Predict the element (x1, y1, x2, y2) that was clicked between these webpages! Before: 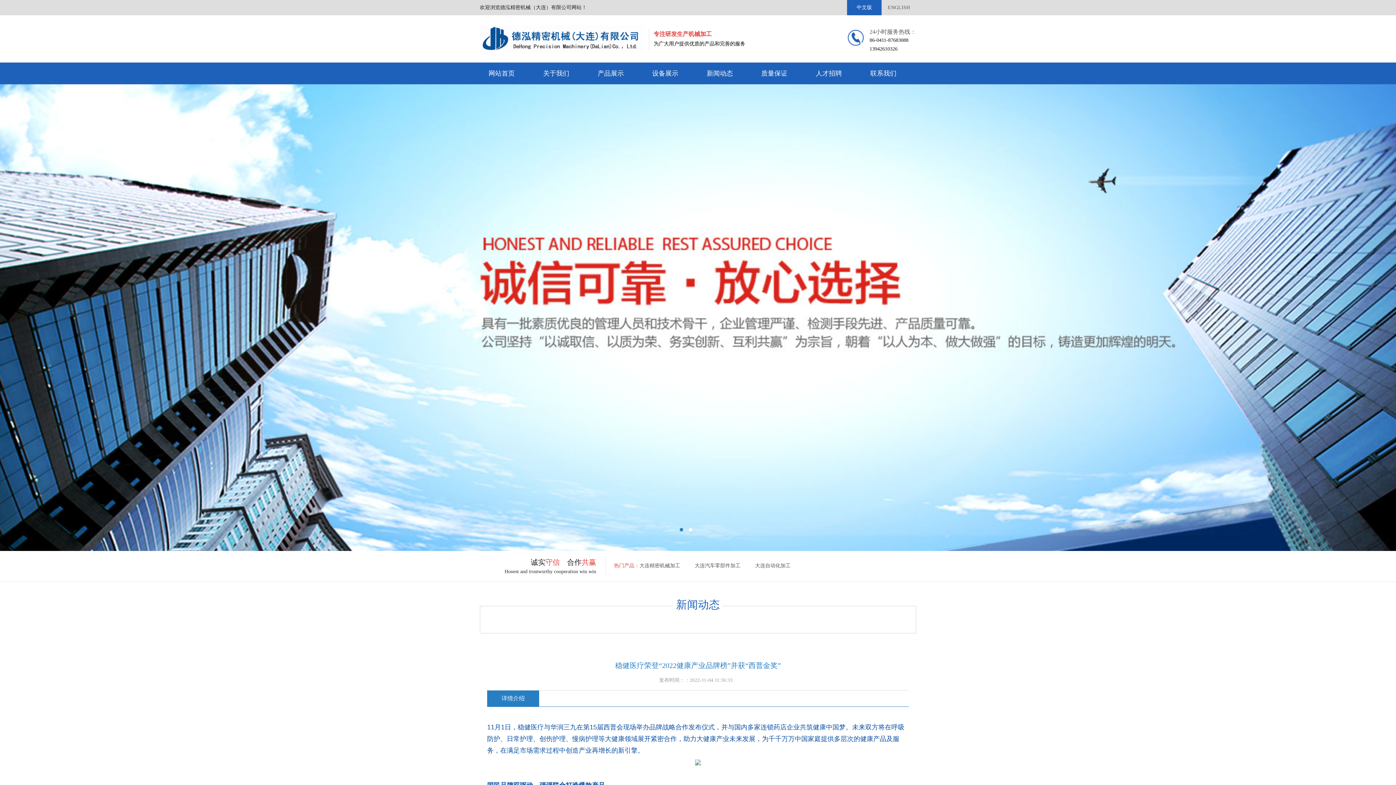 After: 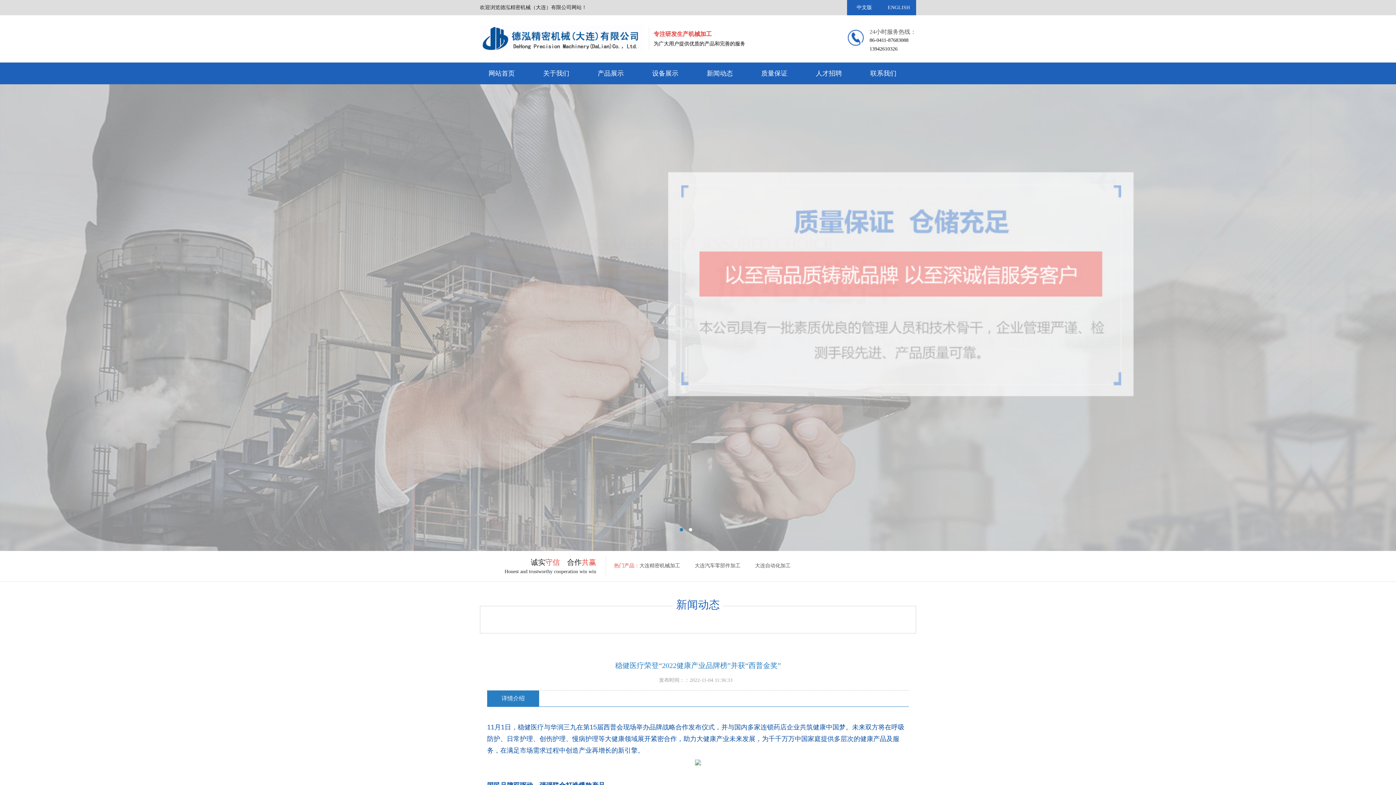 Action: bbox: (881, 0, 916, 15) label: ENGLISH